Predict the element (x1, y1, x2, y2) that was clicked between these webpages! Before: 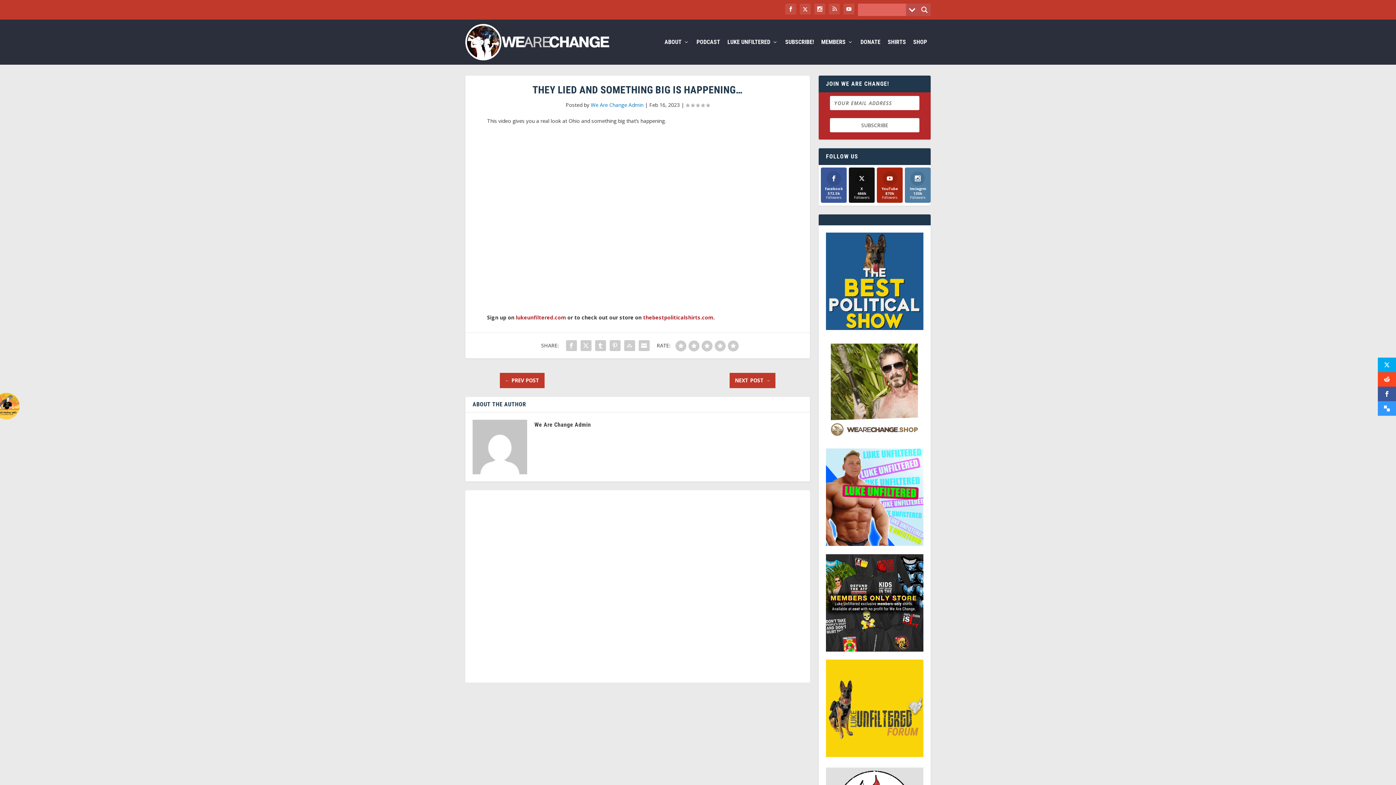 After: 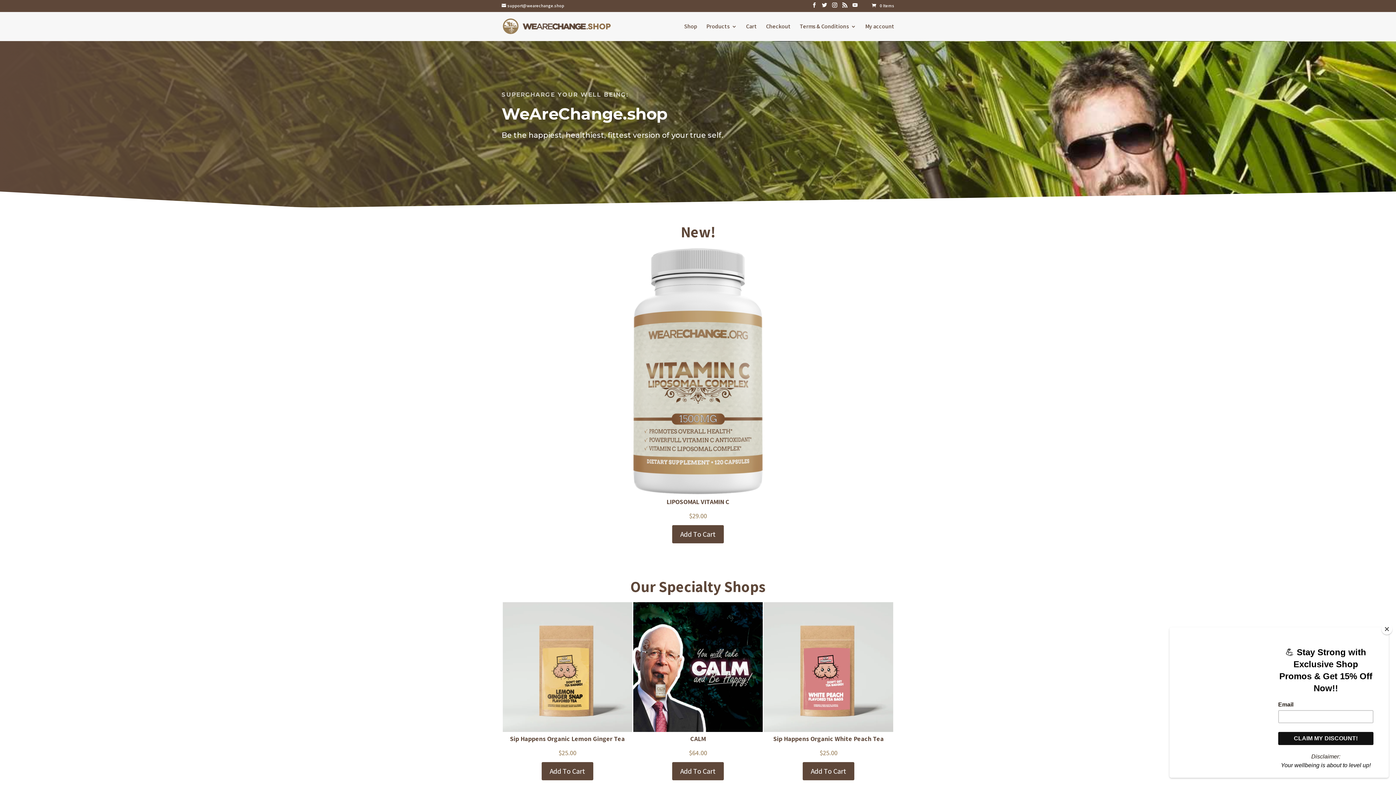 Action: bbox: (913, 39, 927, 64) label: SHOP